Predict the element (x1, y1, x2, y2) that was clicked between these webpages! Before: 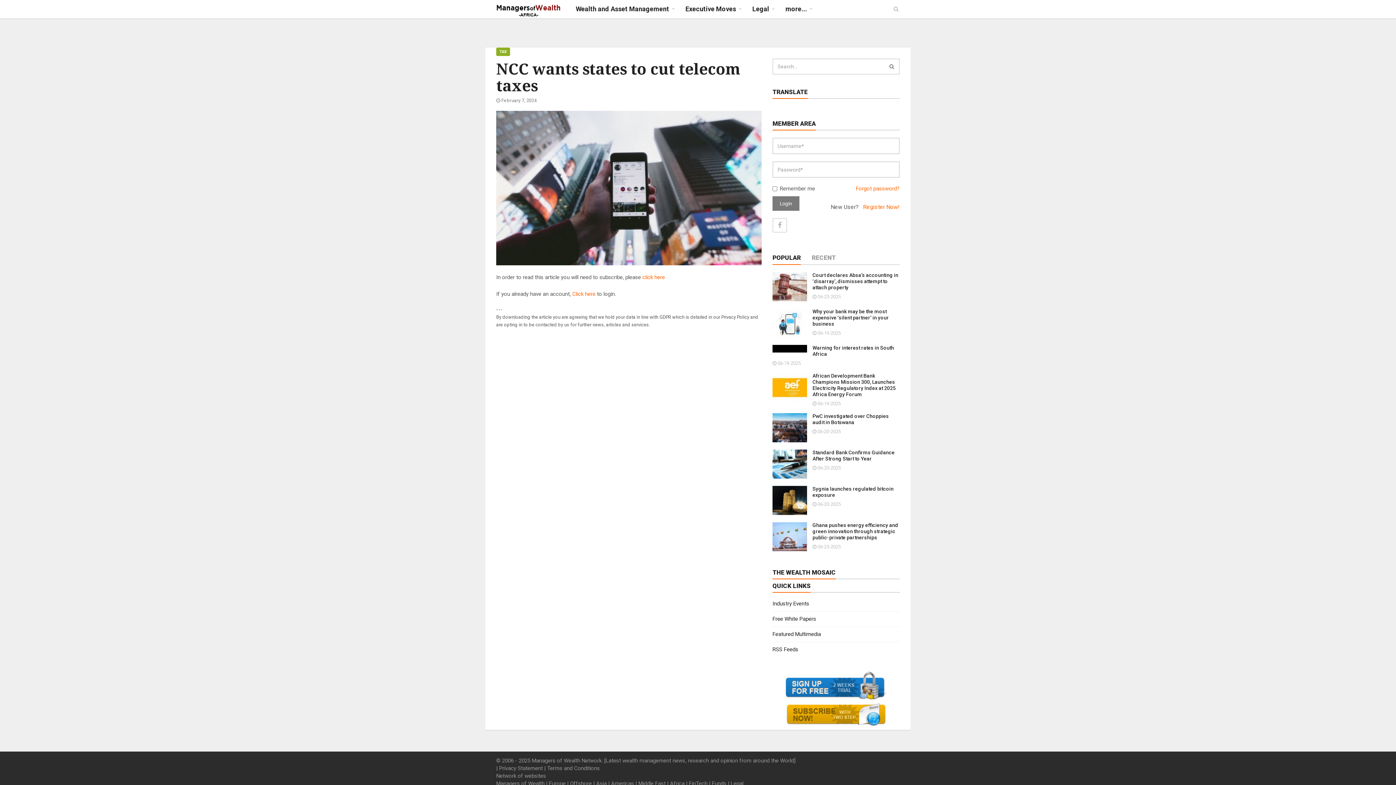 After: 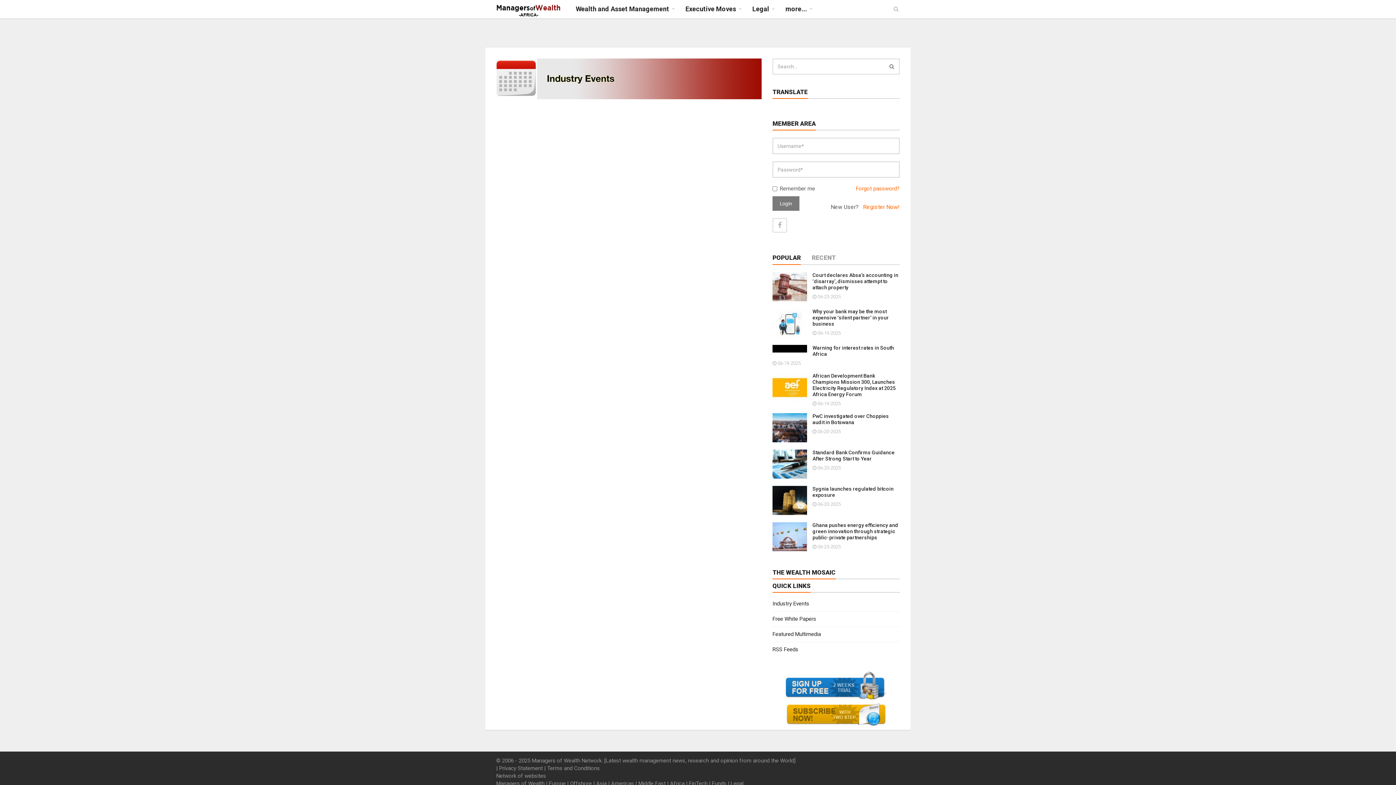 Action: bbox: (772, 596, 900, 611) label: Industry Events